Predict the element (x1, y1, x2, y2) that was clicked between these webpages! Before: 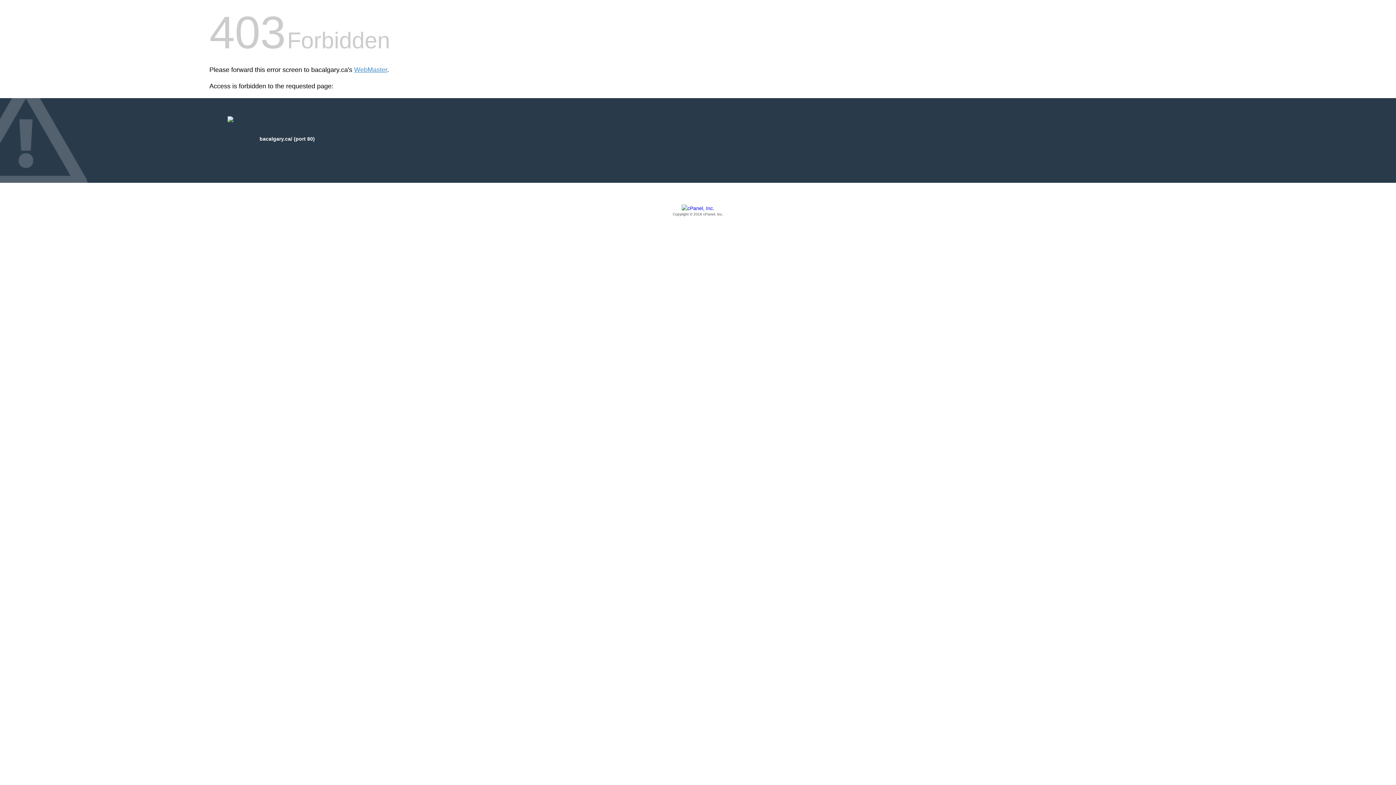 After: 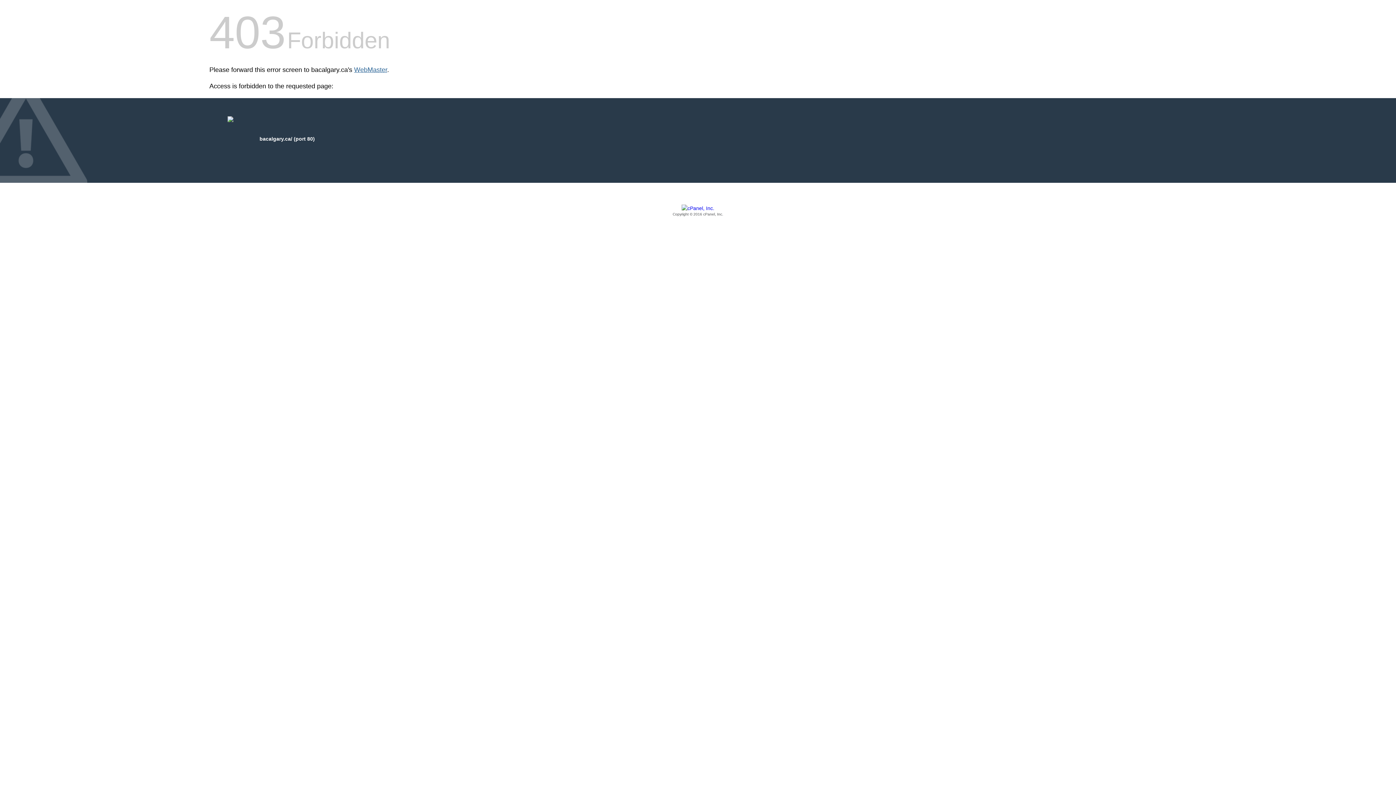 Action: label: WebMaster bbox: (354, 66, 387, 73)